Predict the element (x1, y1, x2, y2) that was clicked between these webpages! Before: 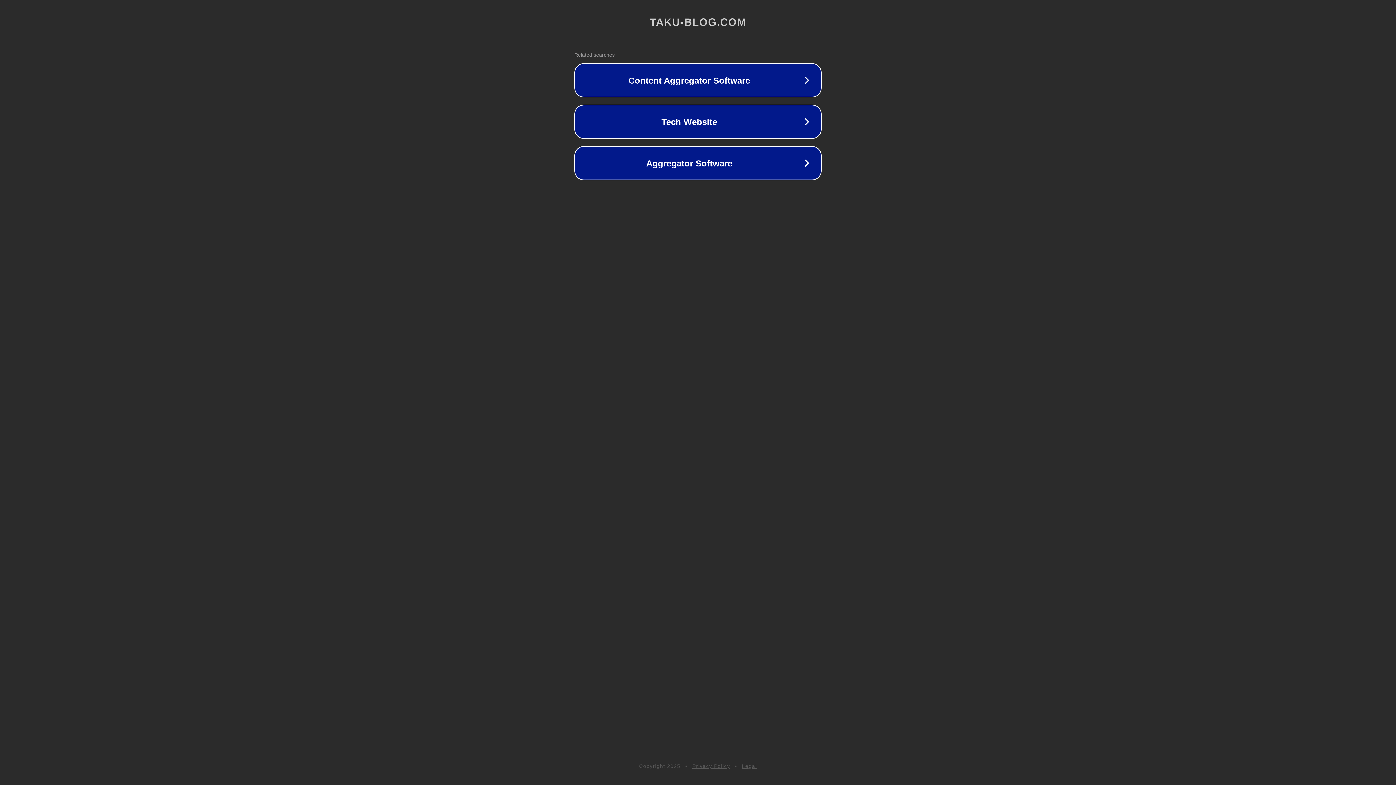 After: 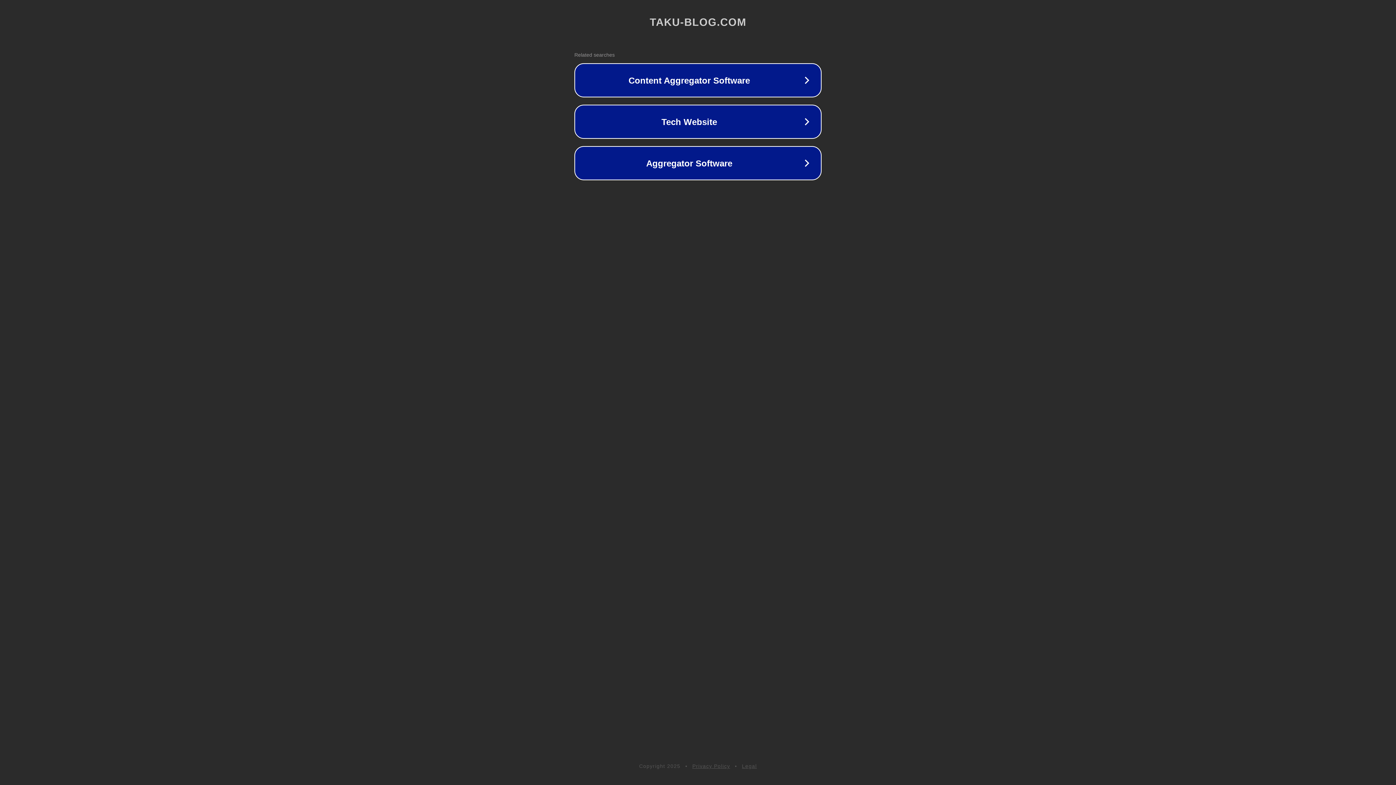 Action: label: Privacy Policy bbox: (692, 763, 730, 769)